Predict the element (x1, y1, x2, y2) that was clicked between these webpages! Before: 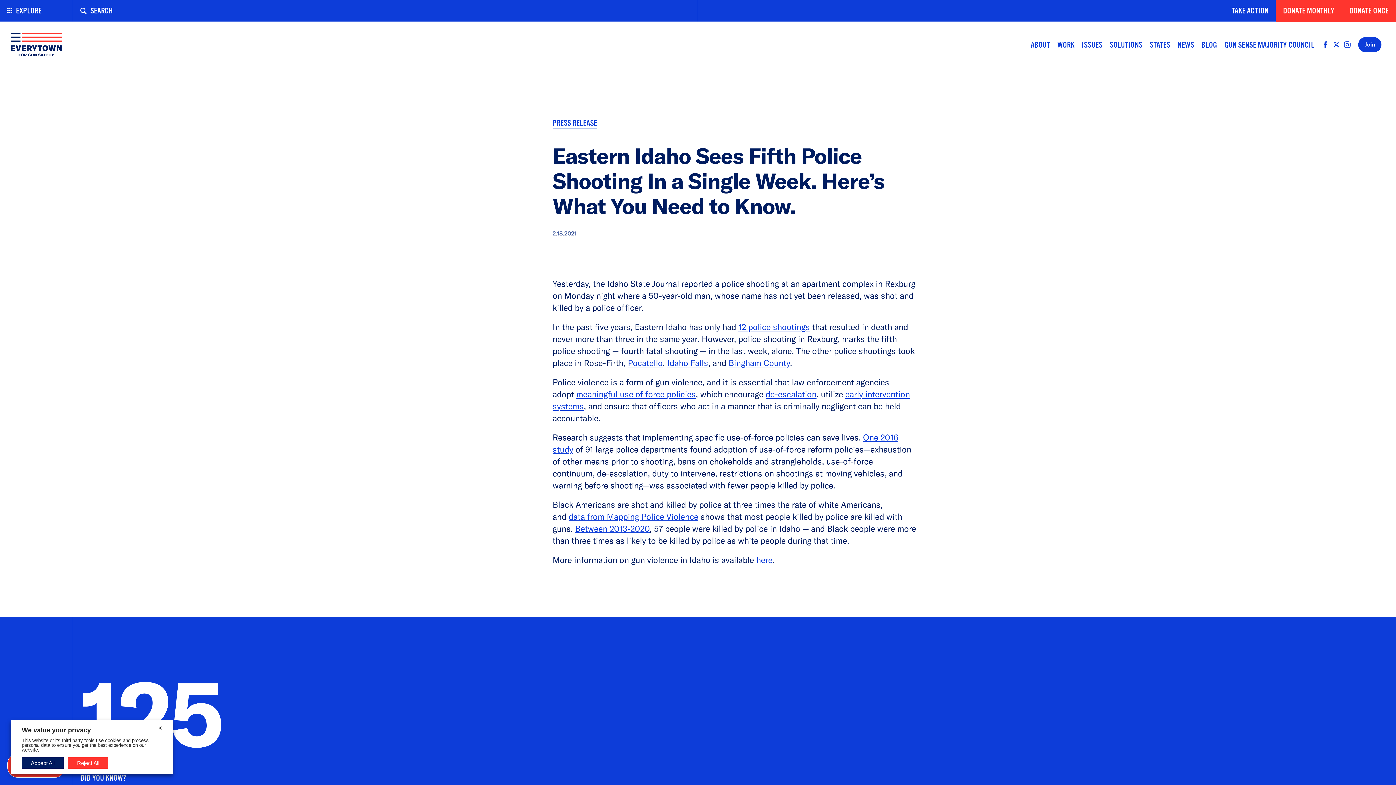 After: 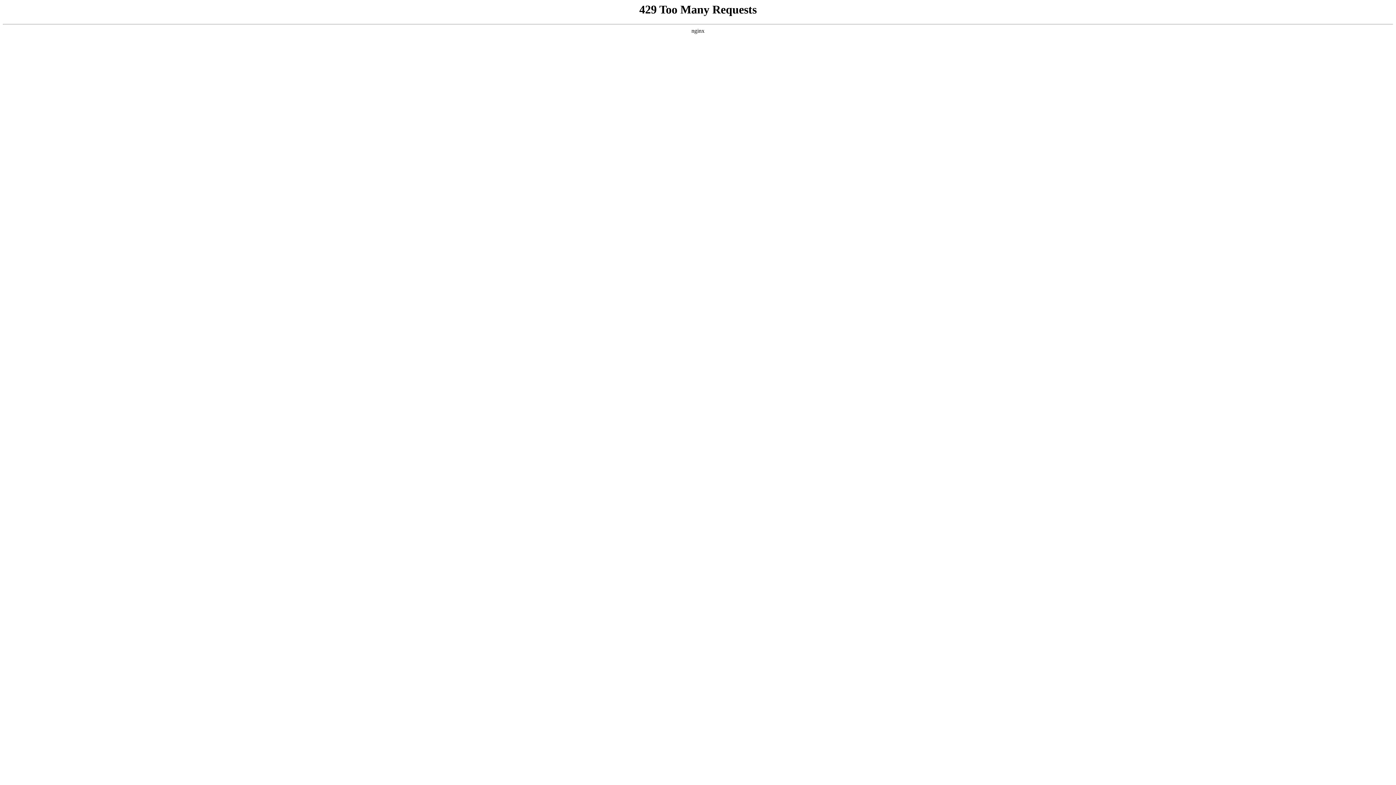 Action: label: SOLUTIONS bbox: (1106, 32, 1146, 57)